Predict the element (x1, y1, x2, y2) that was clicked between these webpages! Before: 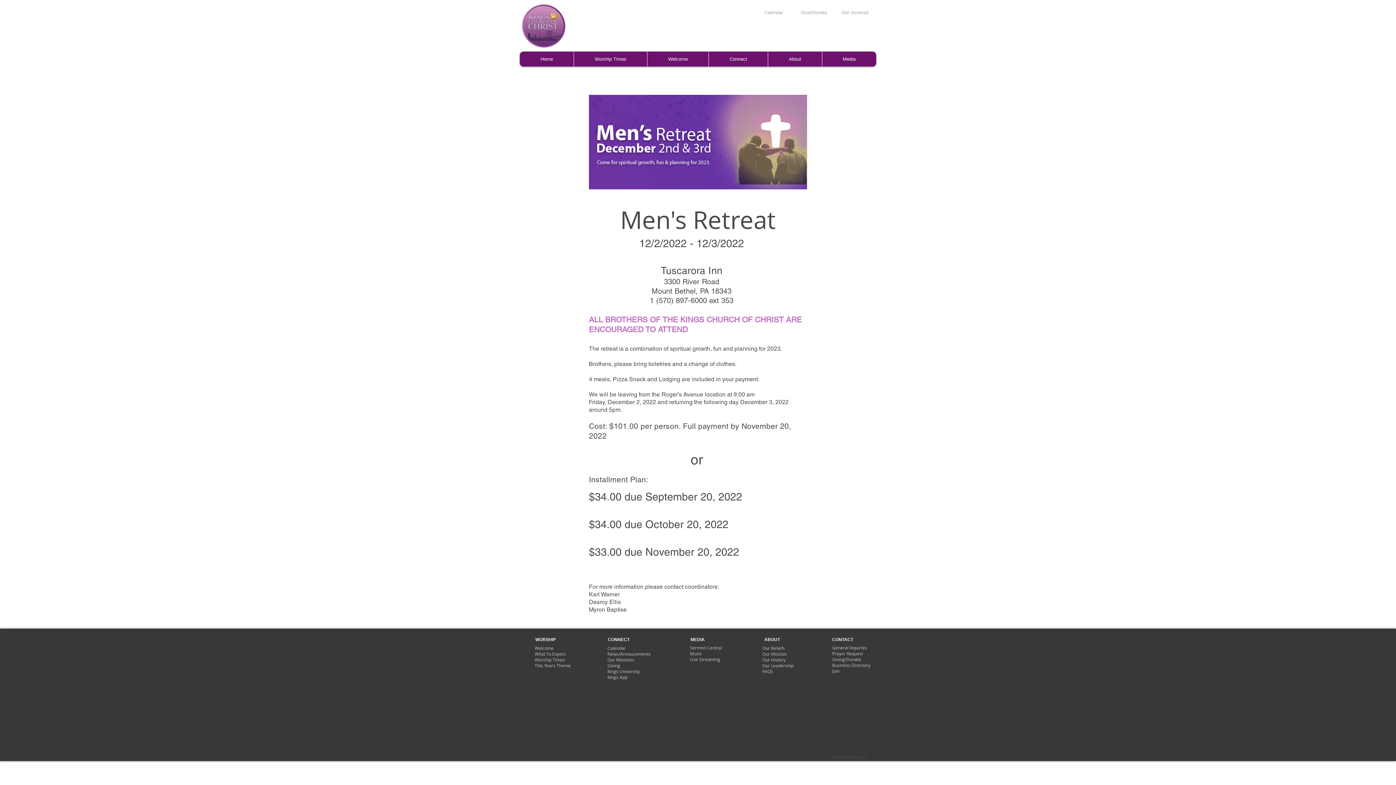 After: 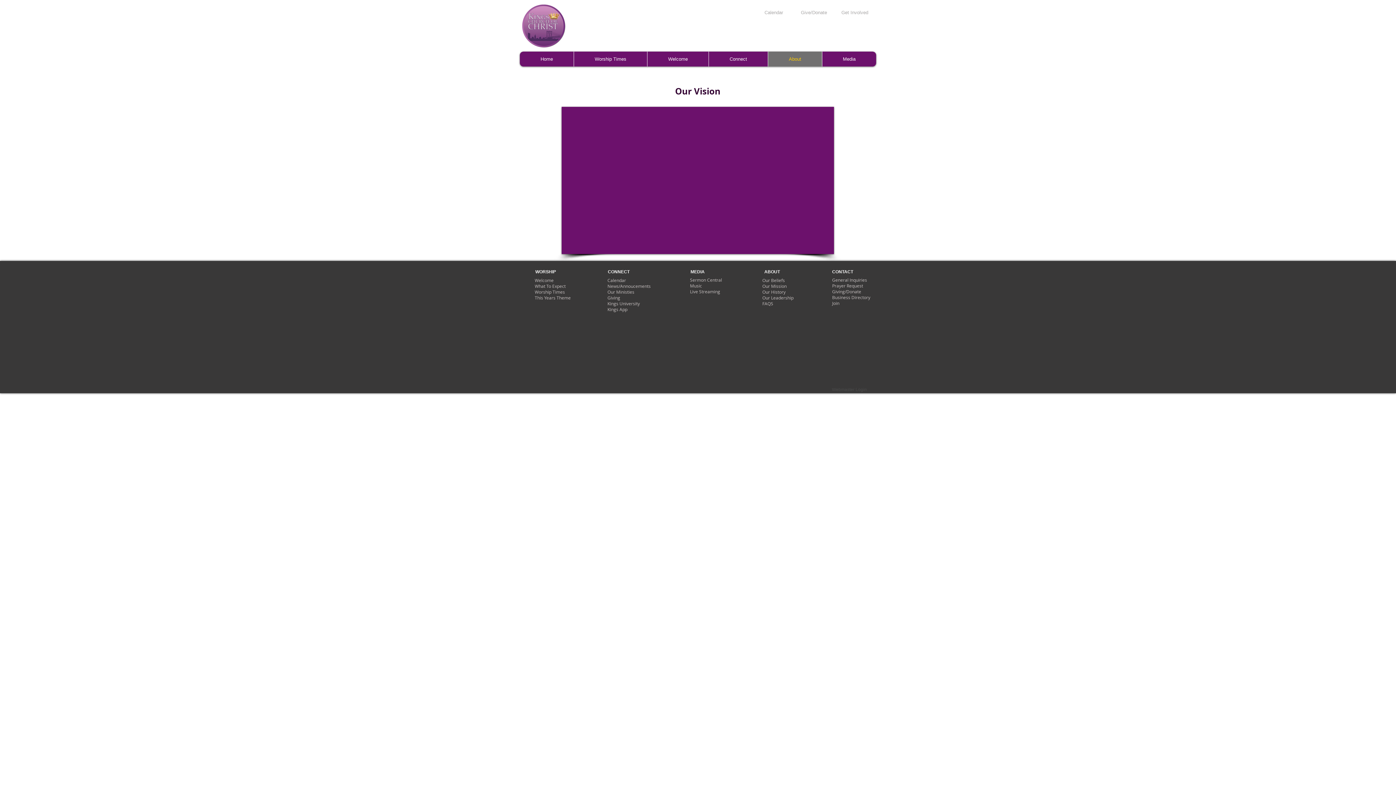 Action: label: ABOUT bbox: (748, 629, 796, 650)